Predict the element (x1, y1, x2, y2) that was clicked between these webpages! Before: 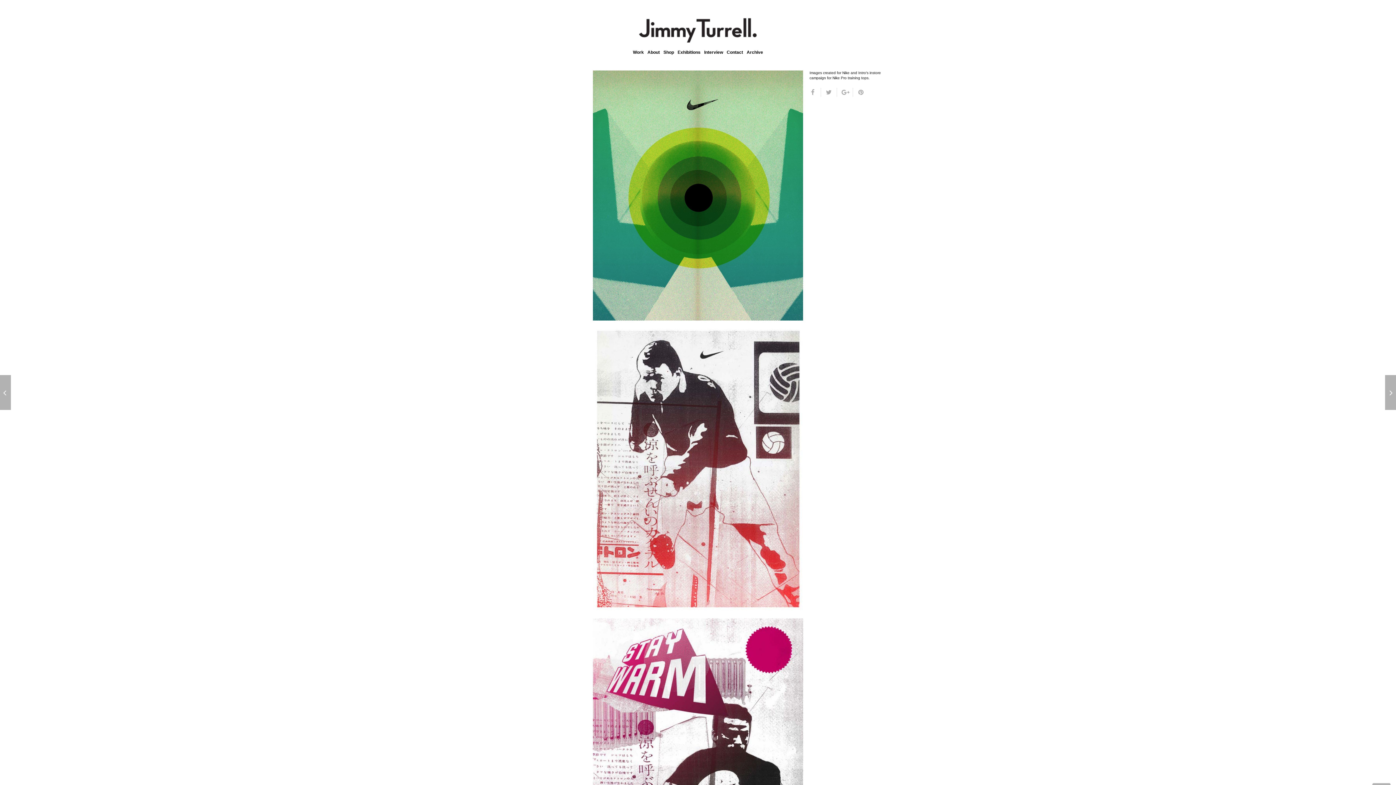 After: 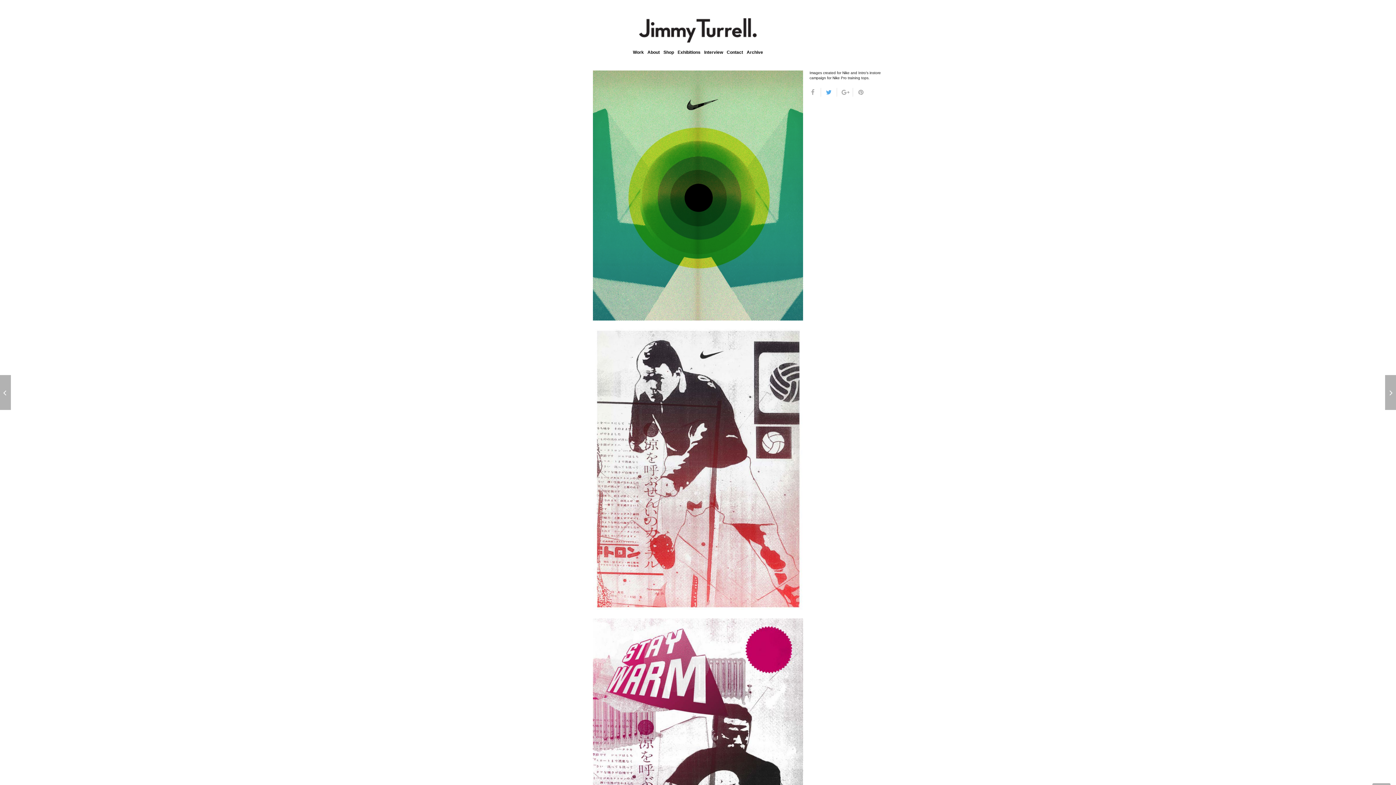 Action: bbox: (821, 87, 837, 96)